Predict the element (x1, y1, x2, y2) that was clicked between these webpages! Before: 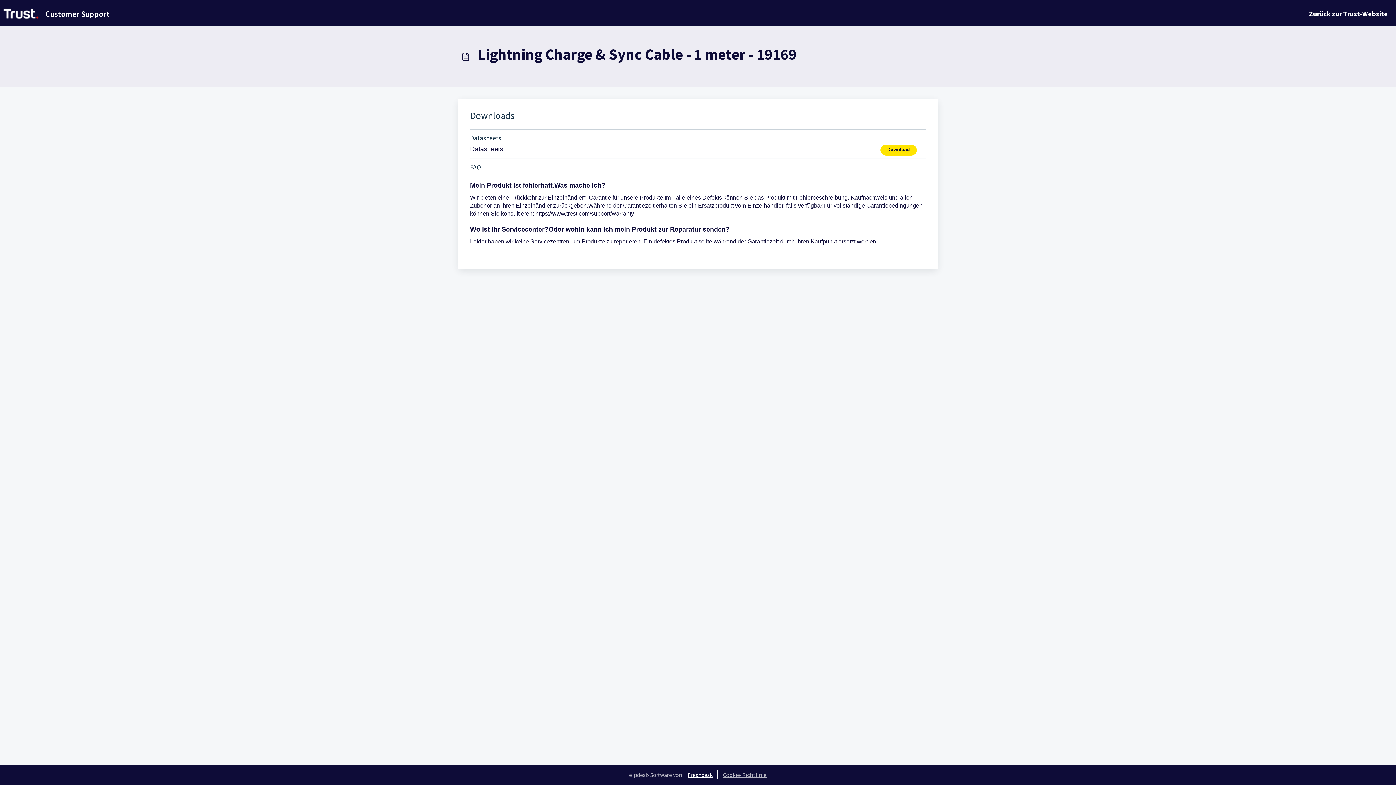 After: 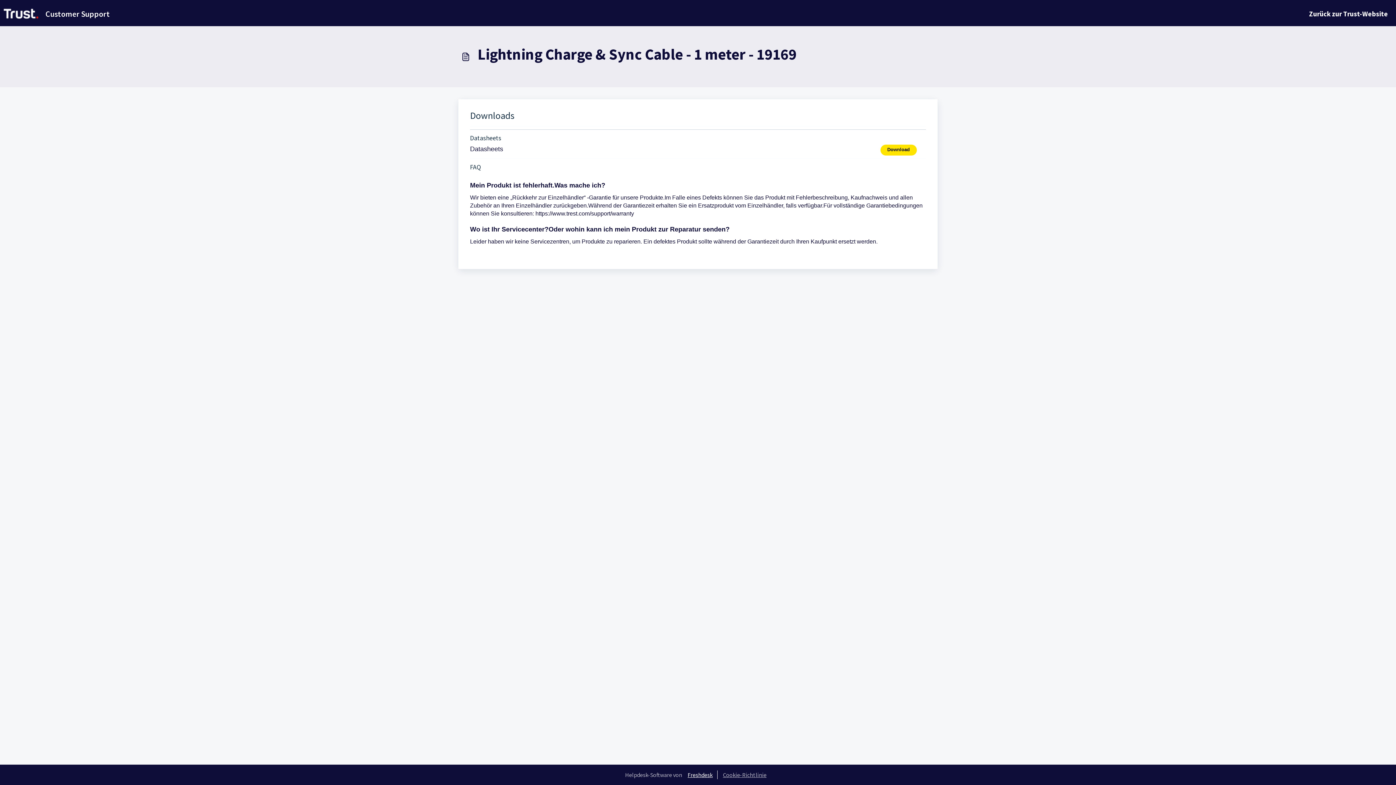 Action: label: Download bbox: (880, 144, 926, 155)